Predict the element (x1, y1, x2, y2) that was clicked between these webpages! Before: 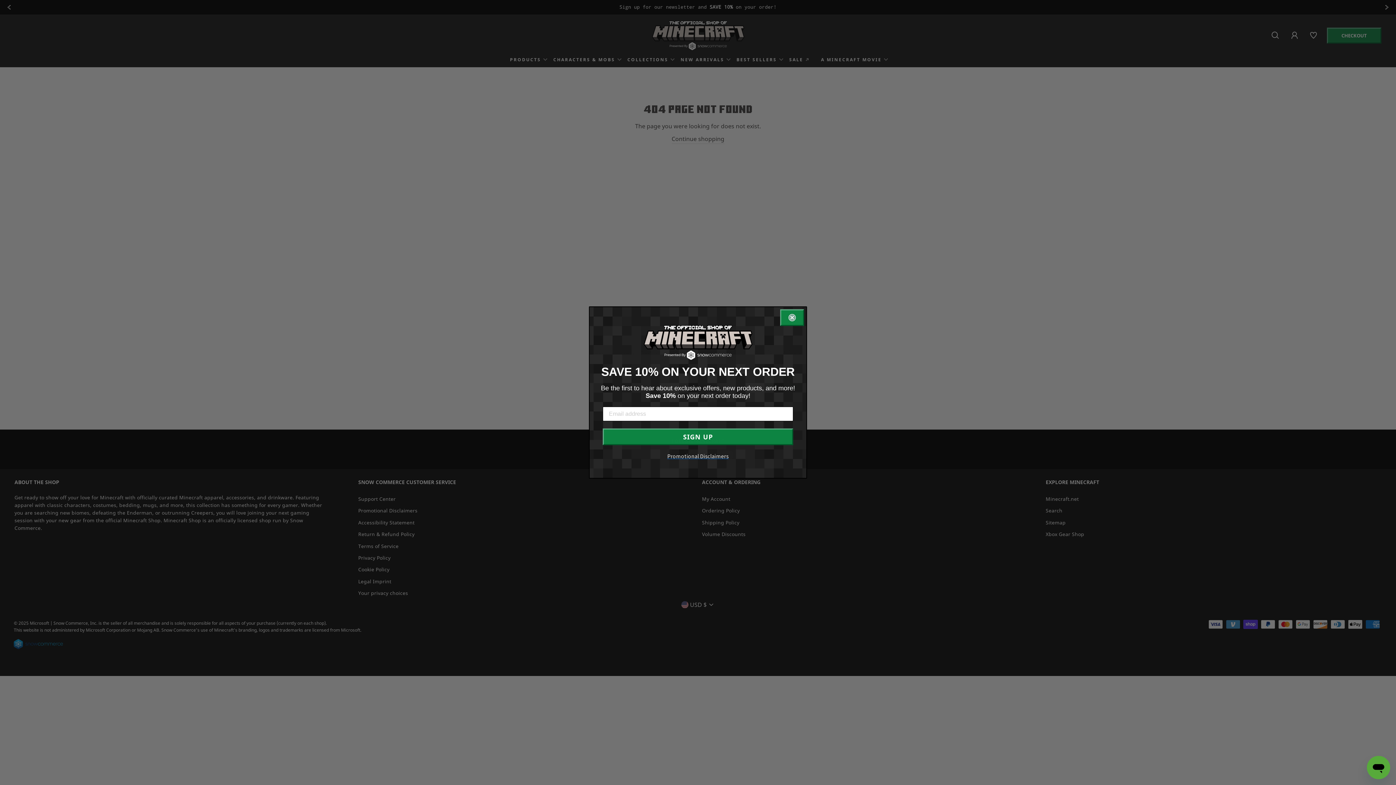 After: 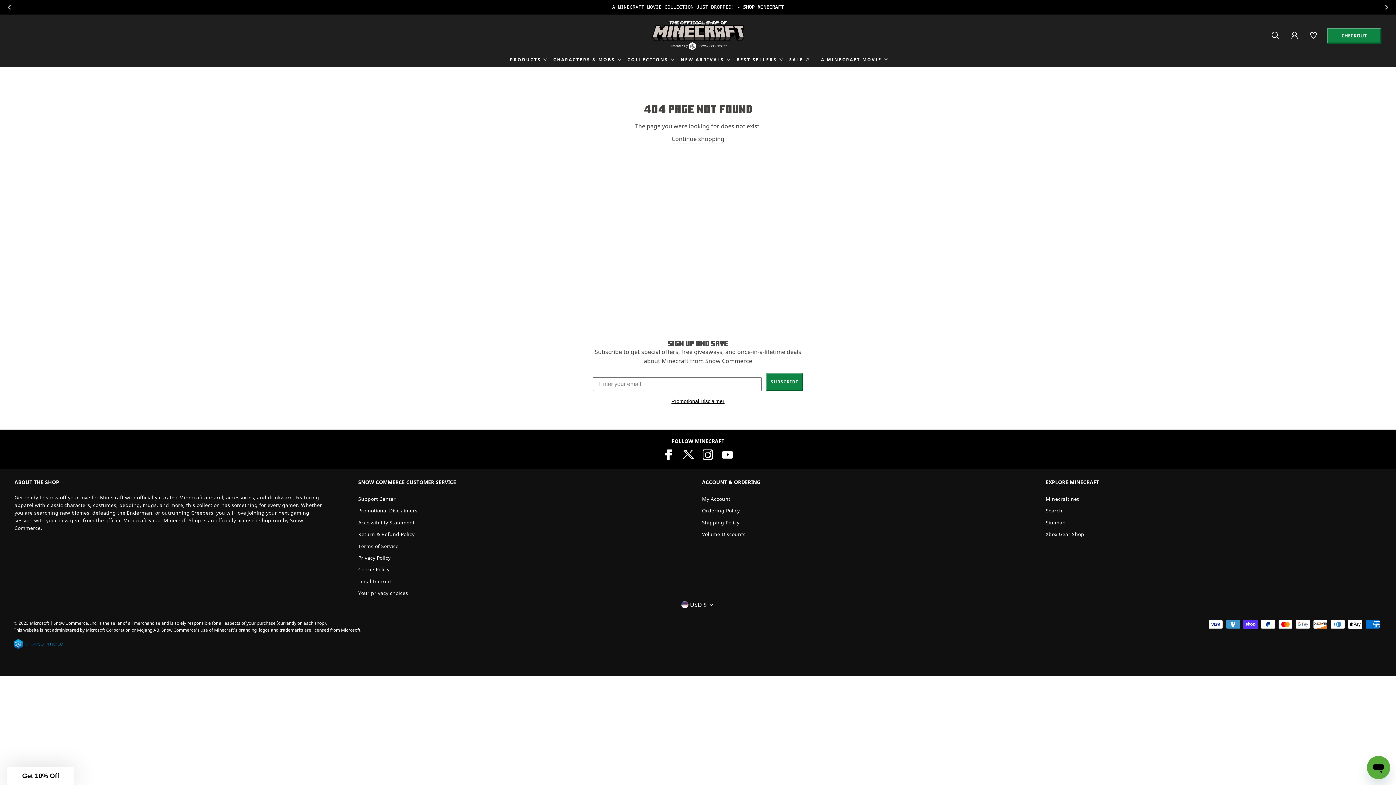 Action: label: Close dialog bbox: (780, 309, 804, 326)